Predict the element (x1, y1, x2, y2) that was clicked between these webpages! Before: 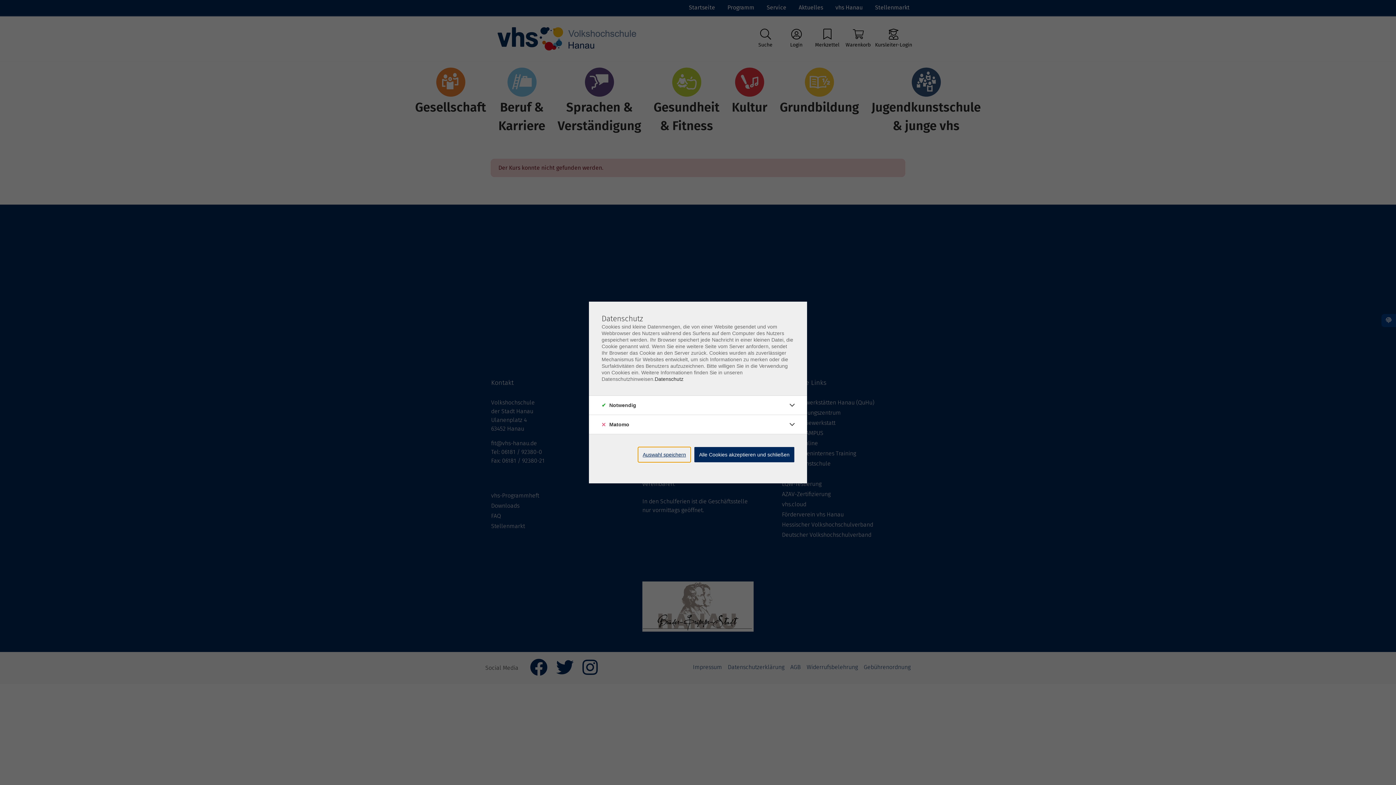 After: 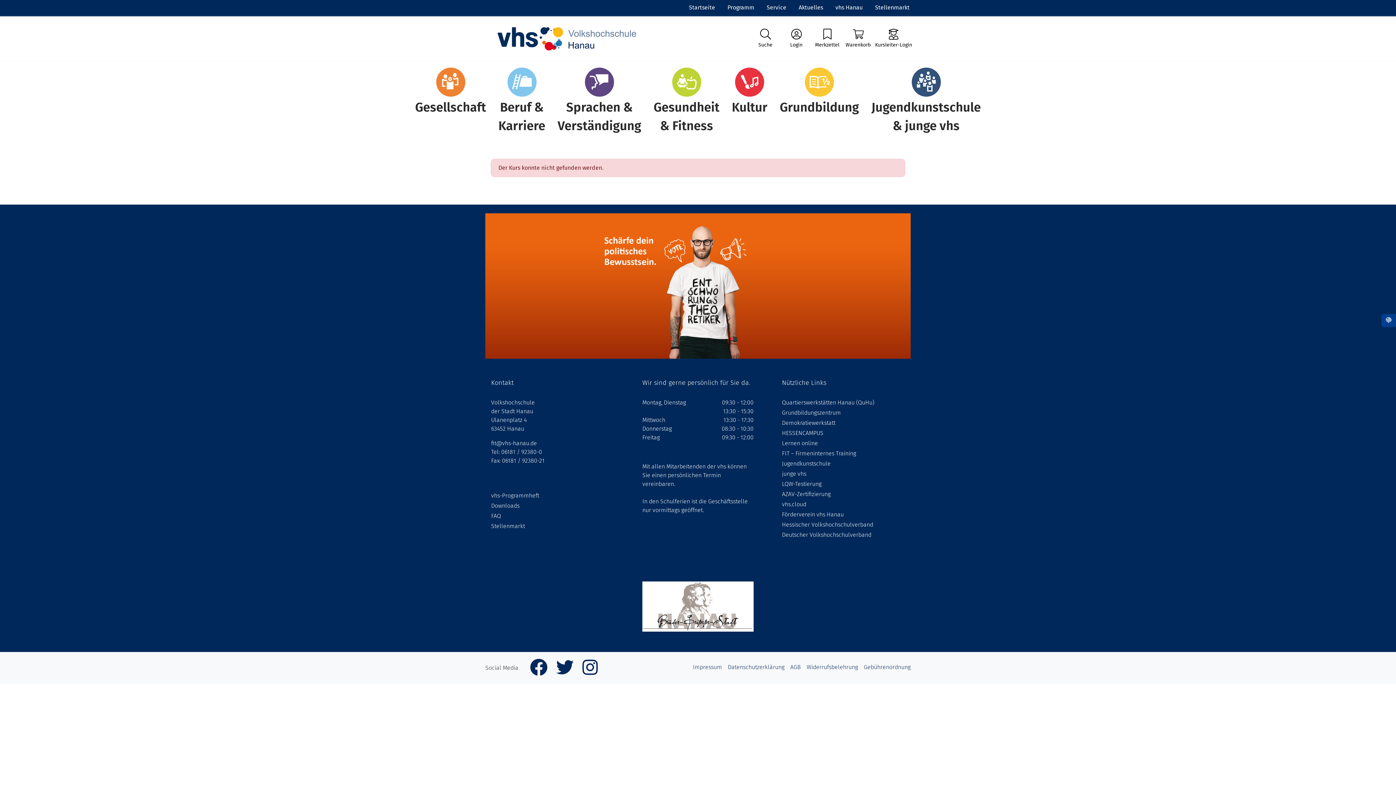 Action: bbox: (694, 447, 794, 462) label: Alle Cookies akzeptieren und schließen